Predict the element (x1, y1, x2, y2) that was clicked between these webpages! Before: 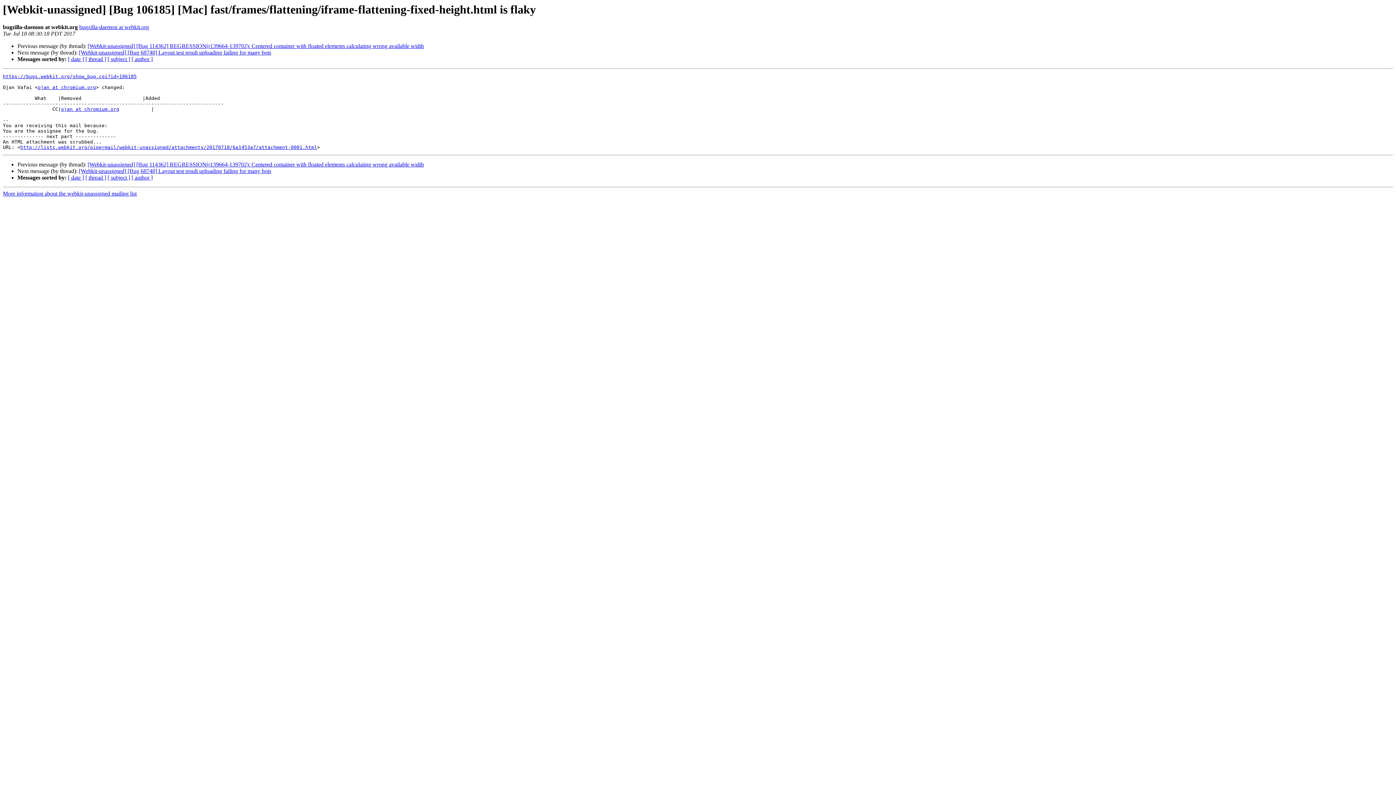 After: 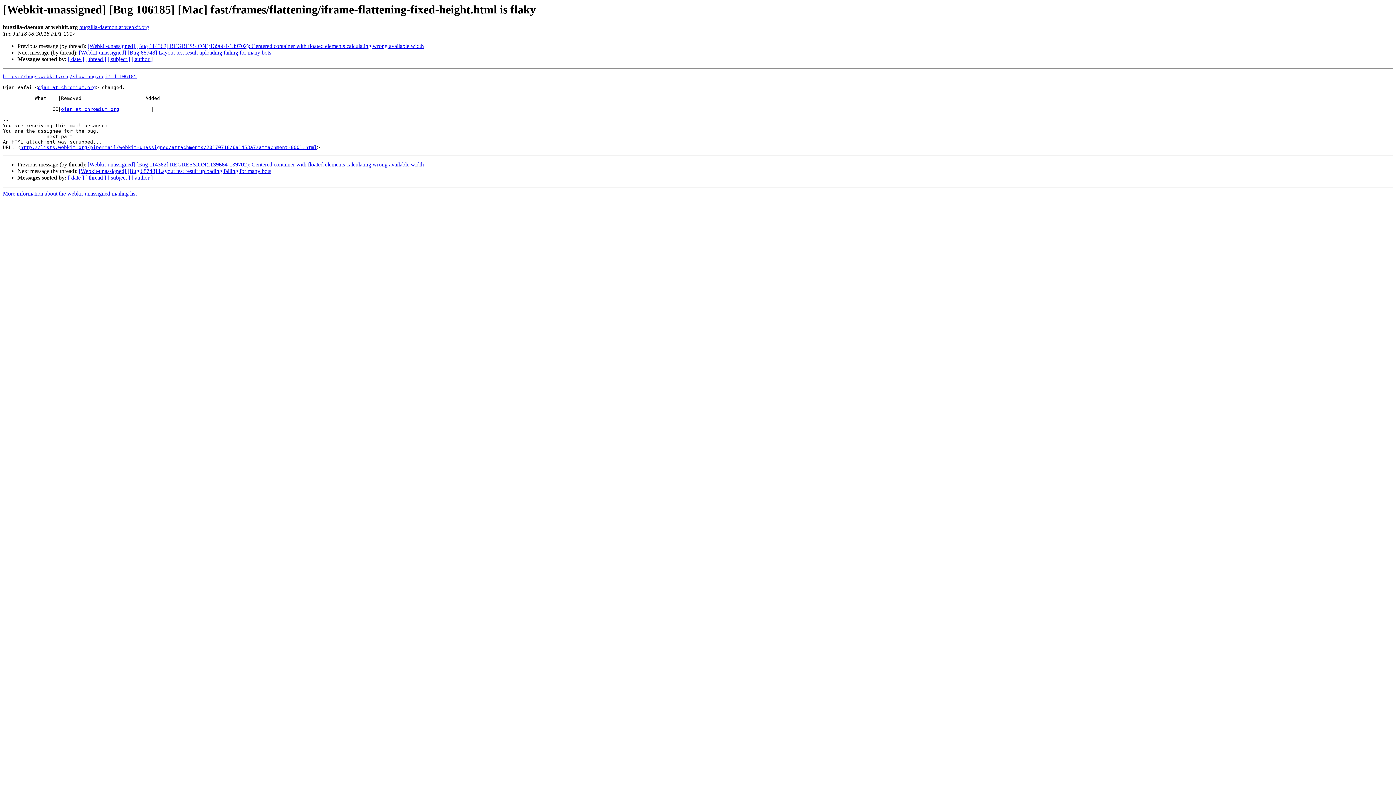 Action: bbox: (79, 24, 149, 30) label: bugzilla-daemon at webkit.org